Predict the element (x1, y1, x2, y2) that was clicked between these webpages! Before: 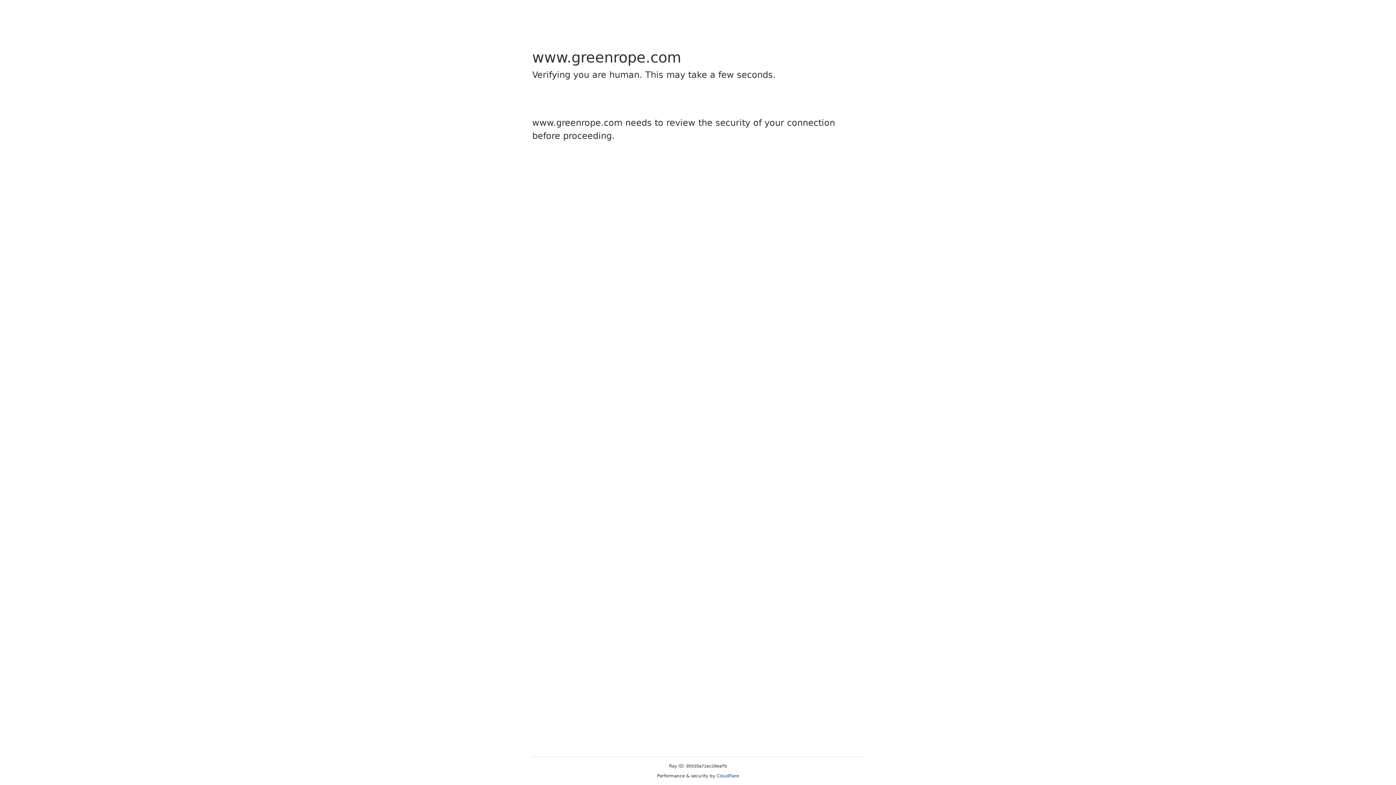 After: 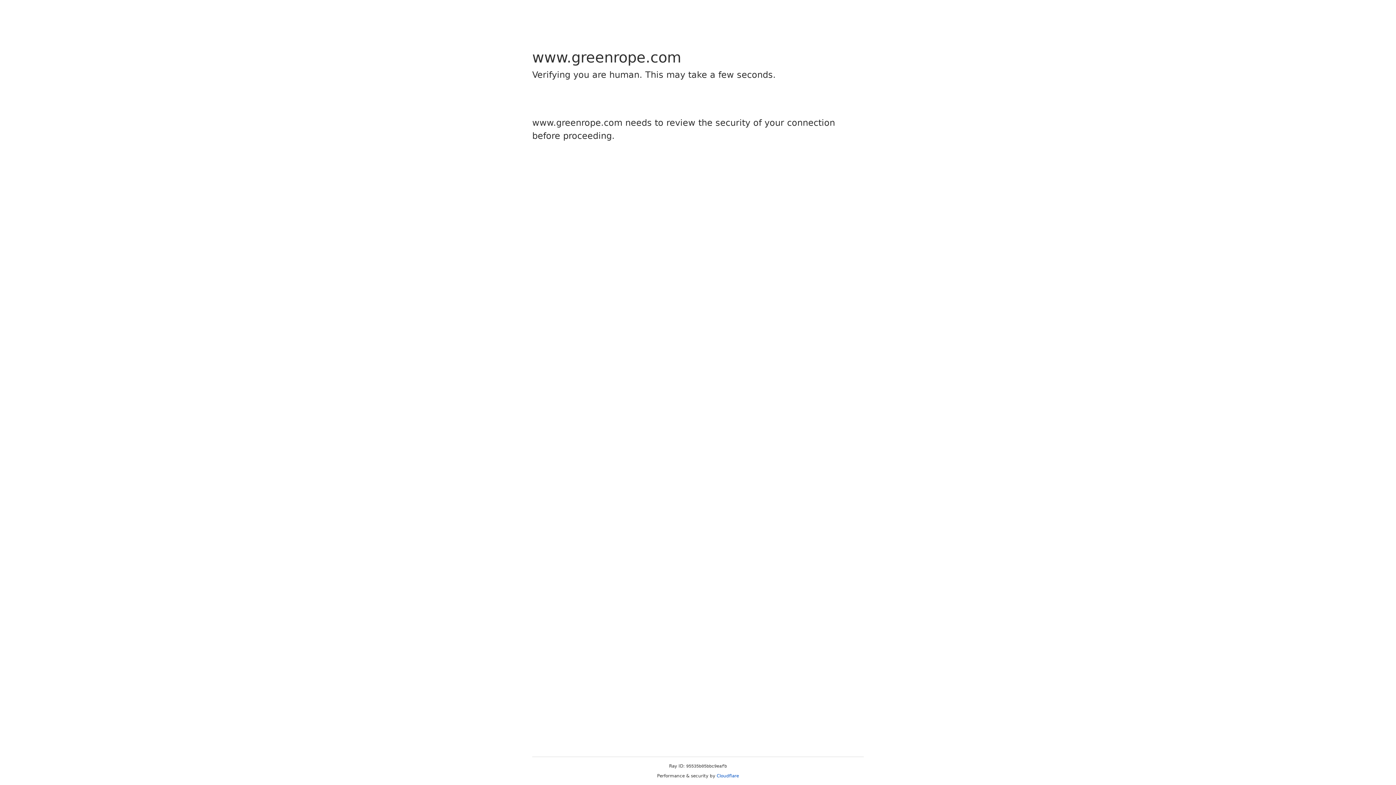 Action: bbox: (716, 773, 739, 778) label: Cloudflare